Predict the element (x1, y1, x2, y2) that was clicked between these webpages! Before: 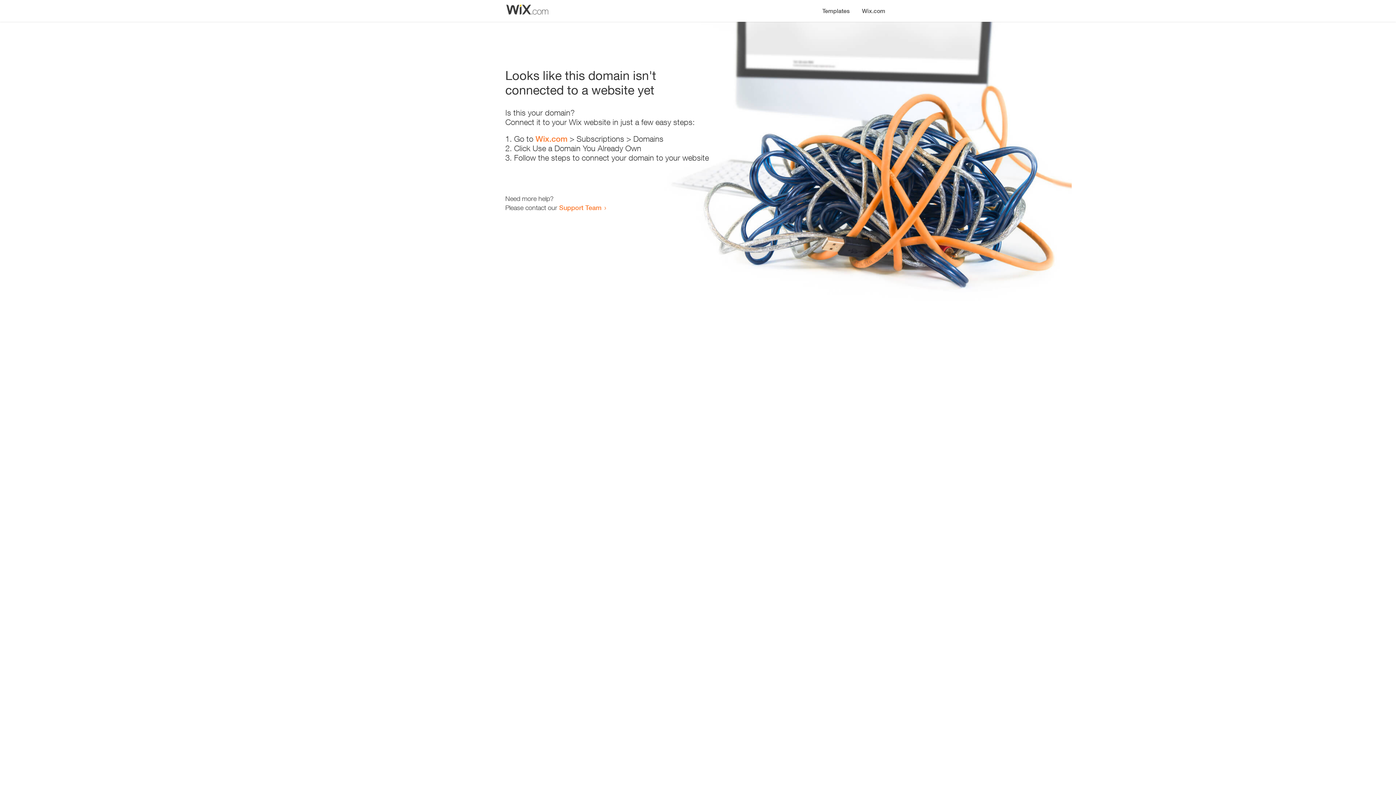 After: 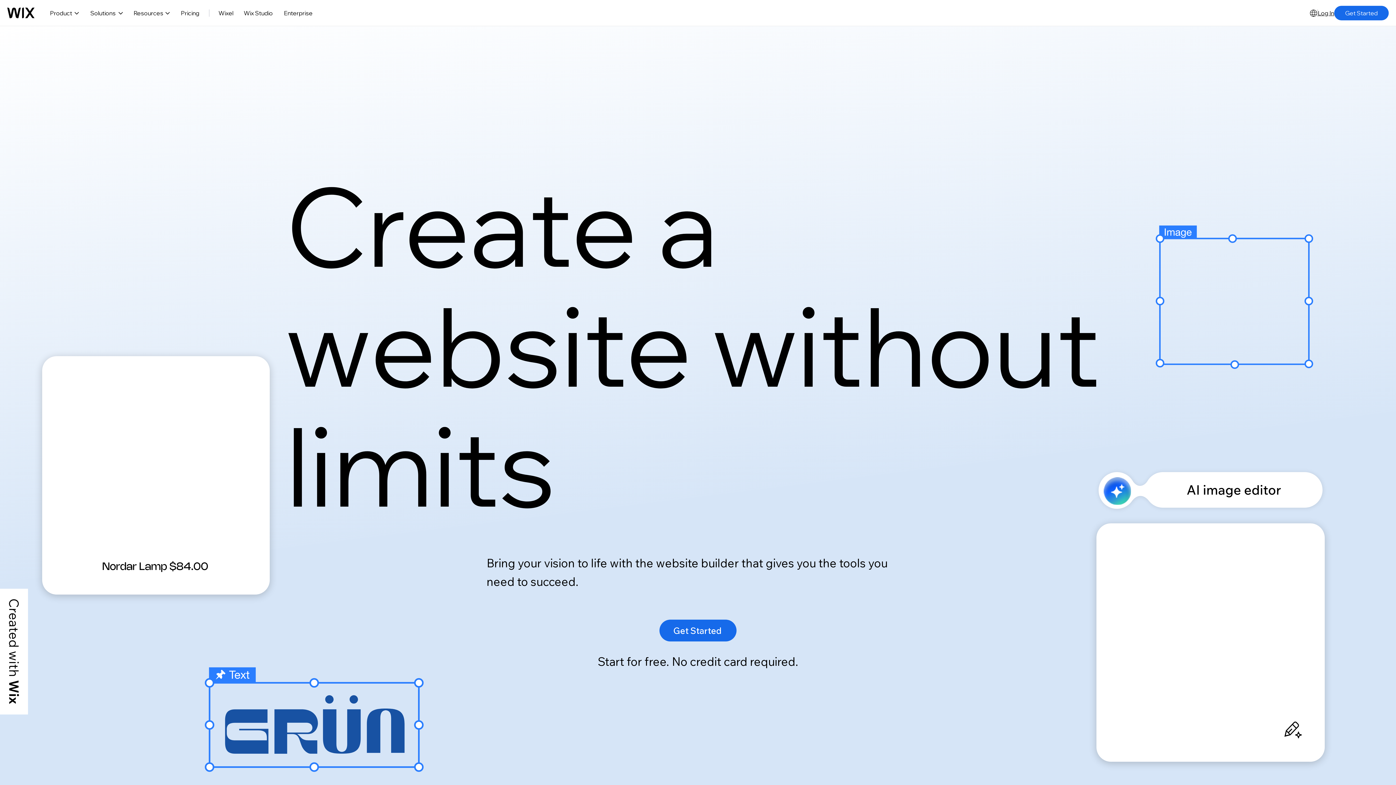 Action: bbox: (535, 134, 567, 143) label: Wix.com